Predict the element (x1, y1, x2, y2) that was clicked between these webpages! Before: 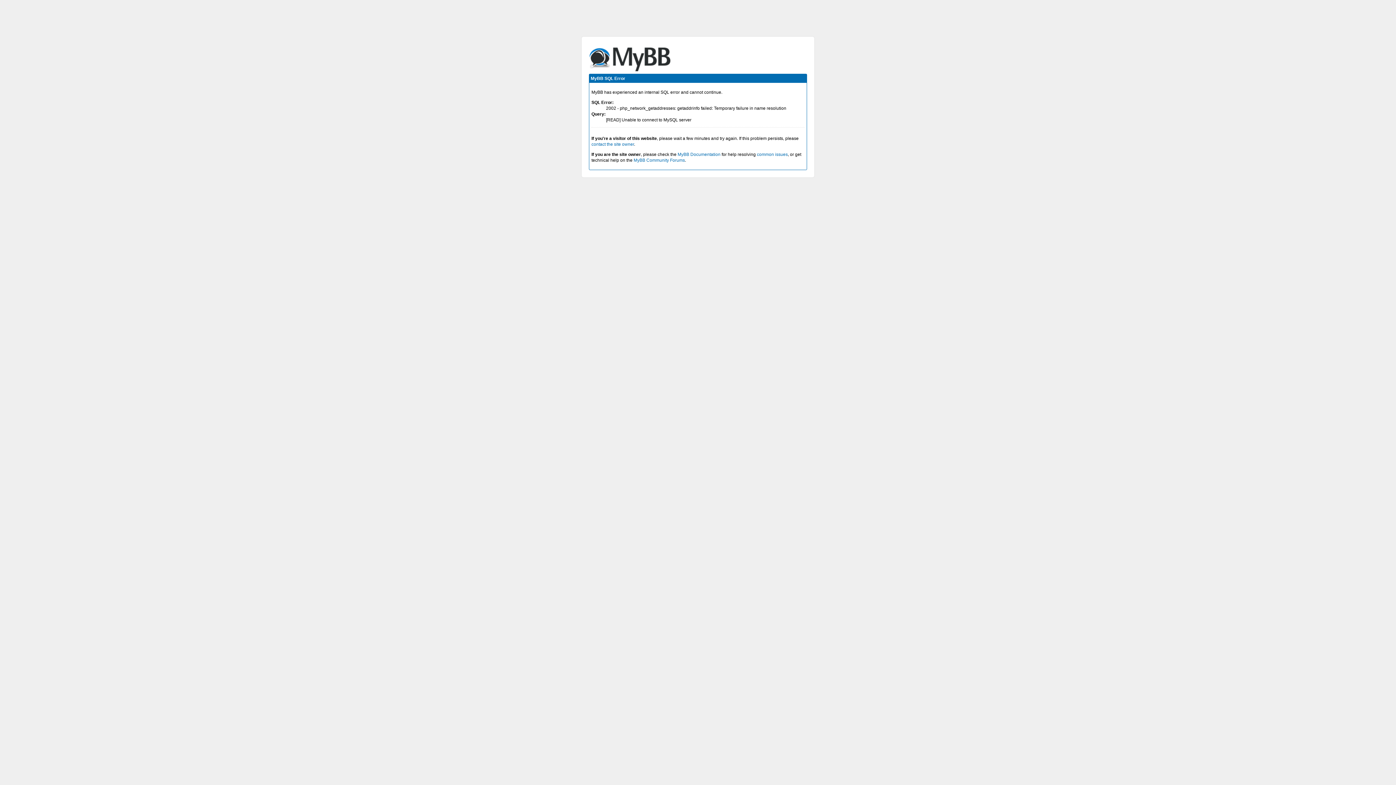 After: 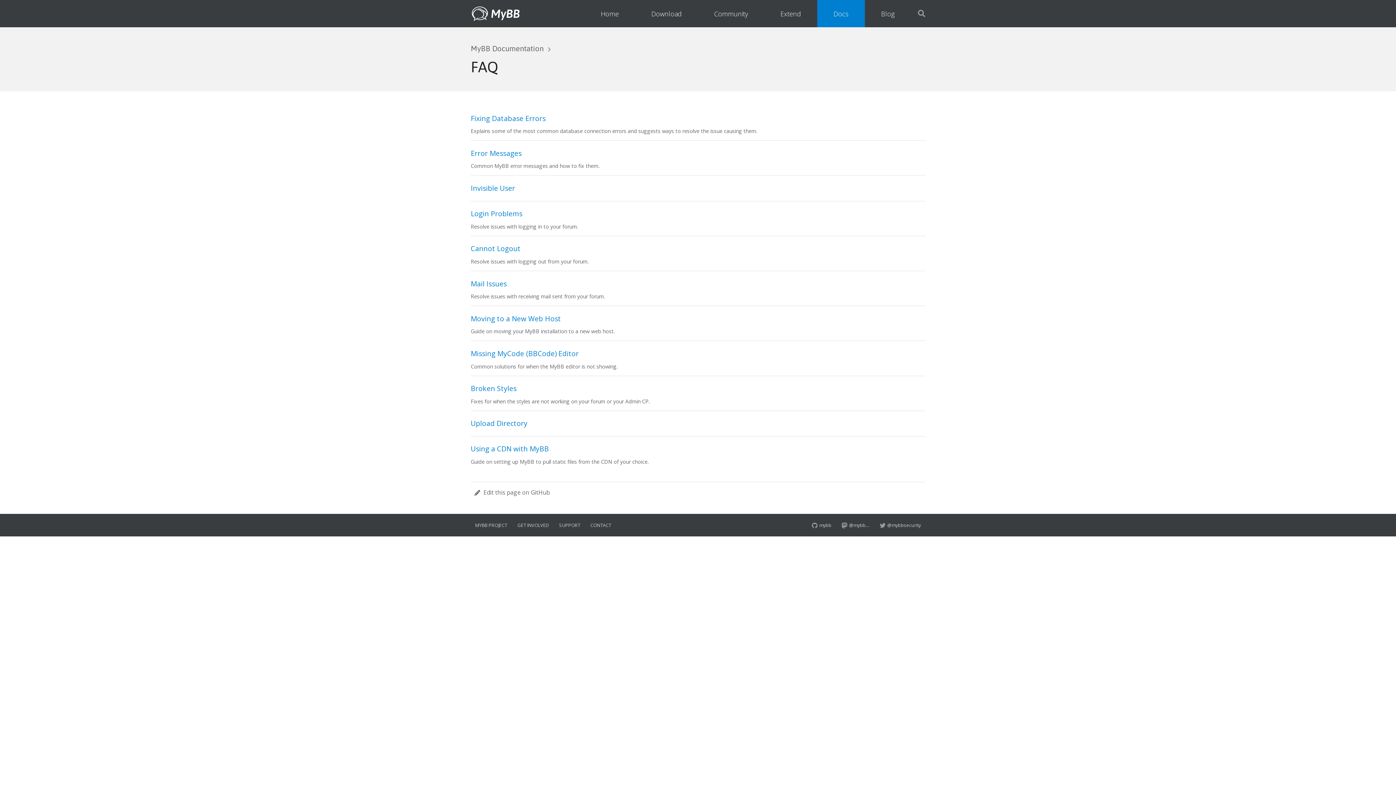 Action: bbox: (757, 152, 788, 157) label: common issues